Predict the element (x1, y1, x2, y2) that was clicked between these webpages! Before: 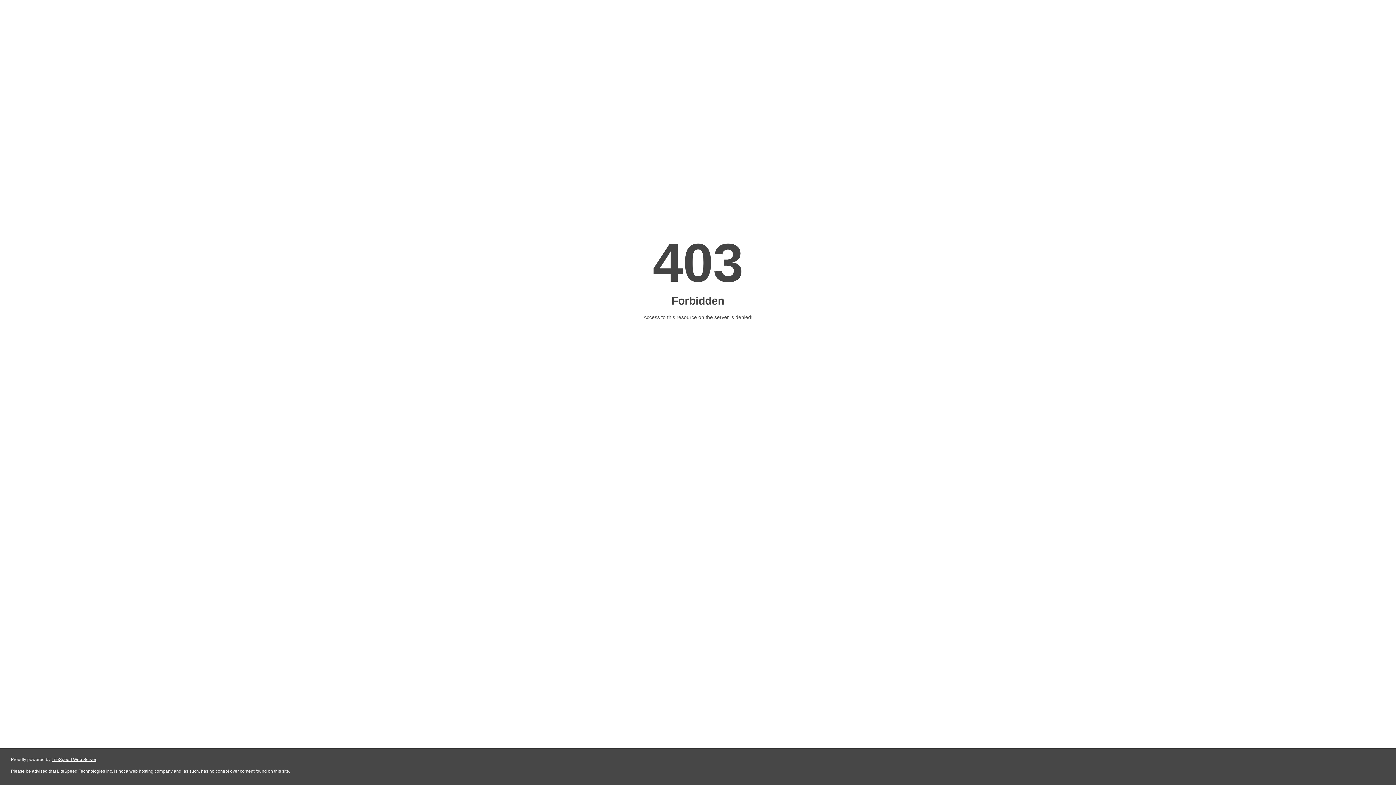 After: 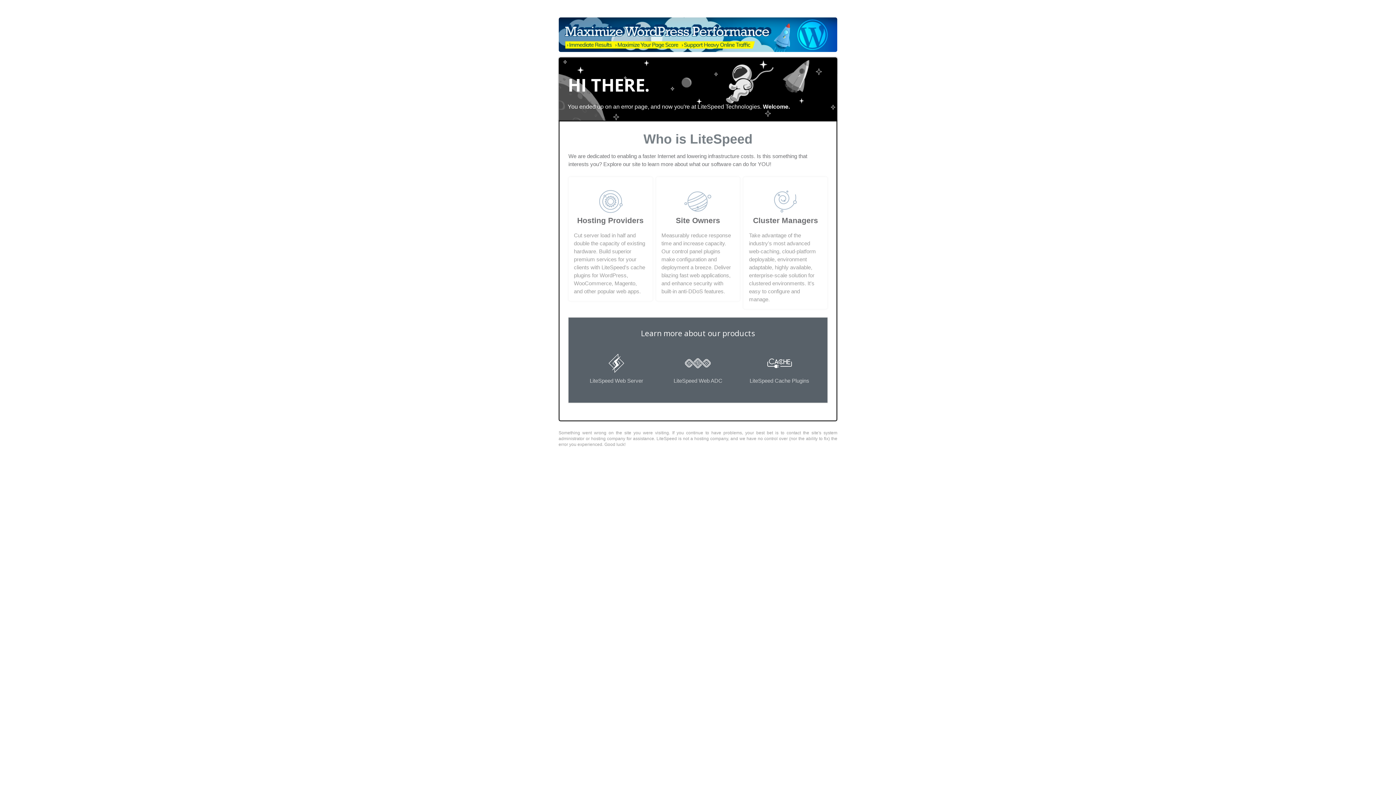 Action: bbox: (51, 757, 96, 762) label: LiteSpeed Web Server